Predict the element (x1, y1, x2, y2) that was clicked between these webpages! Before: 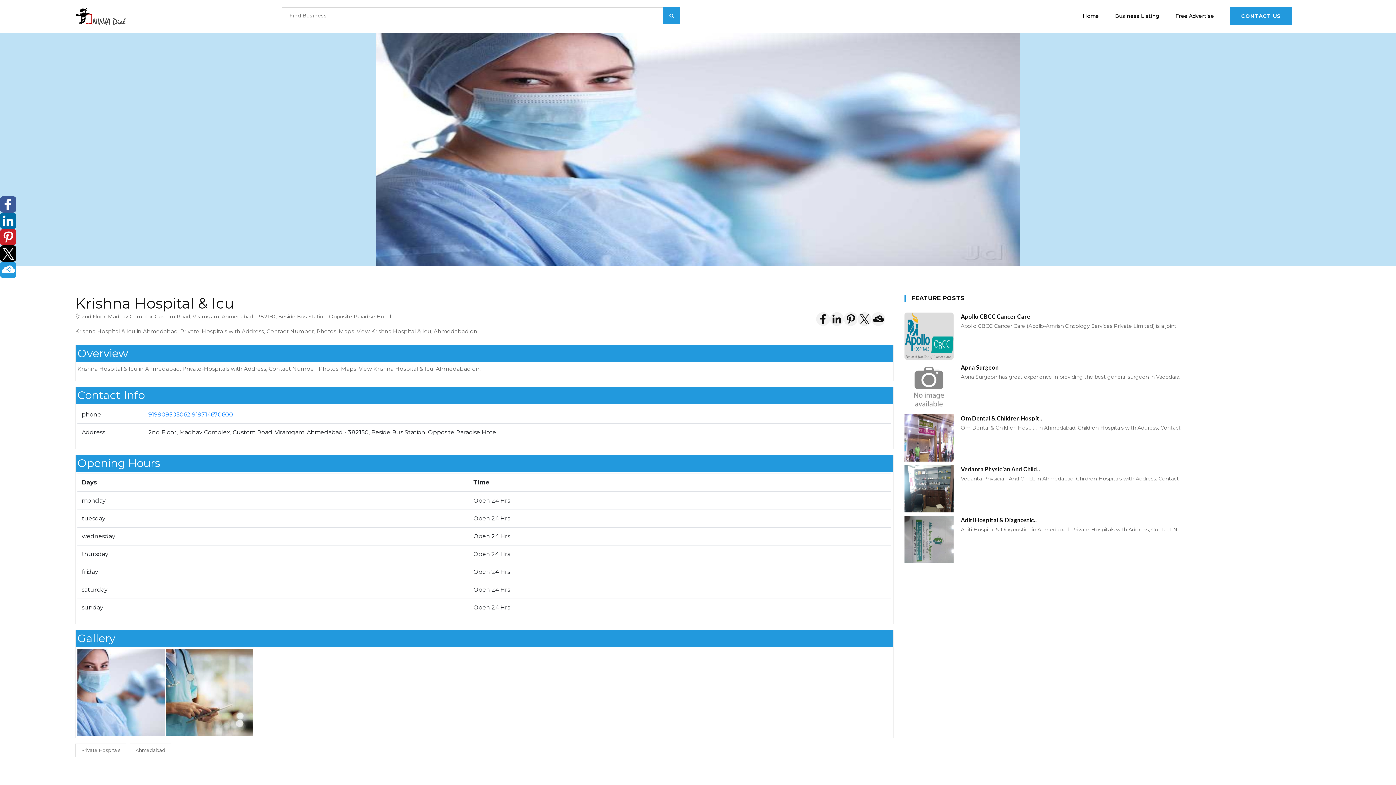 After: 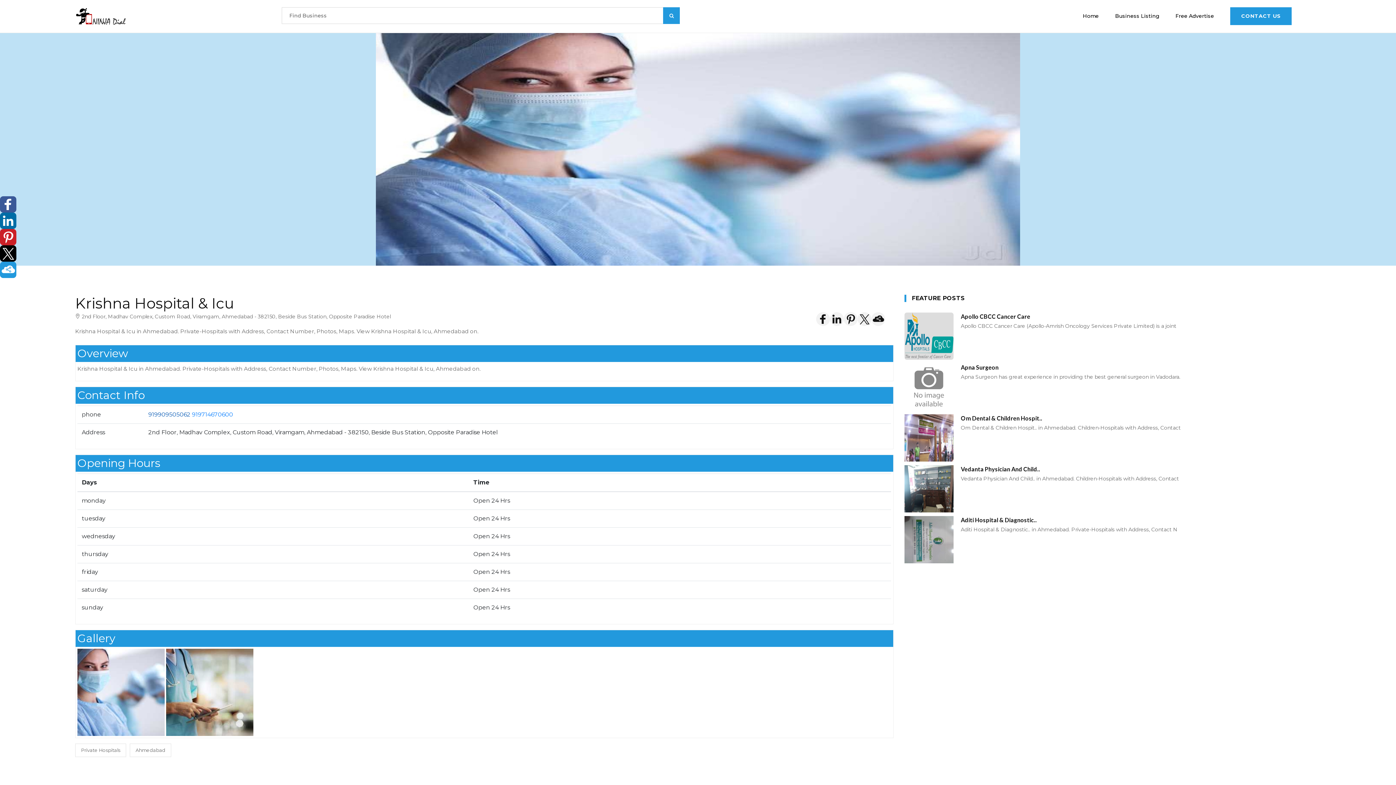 Action: bbox: (148, 411, 190, 418)